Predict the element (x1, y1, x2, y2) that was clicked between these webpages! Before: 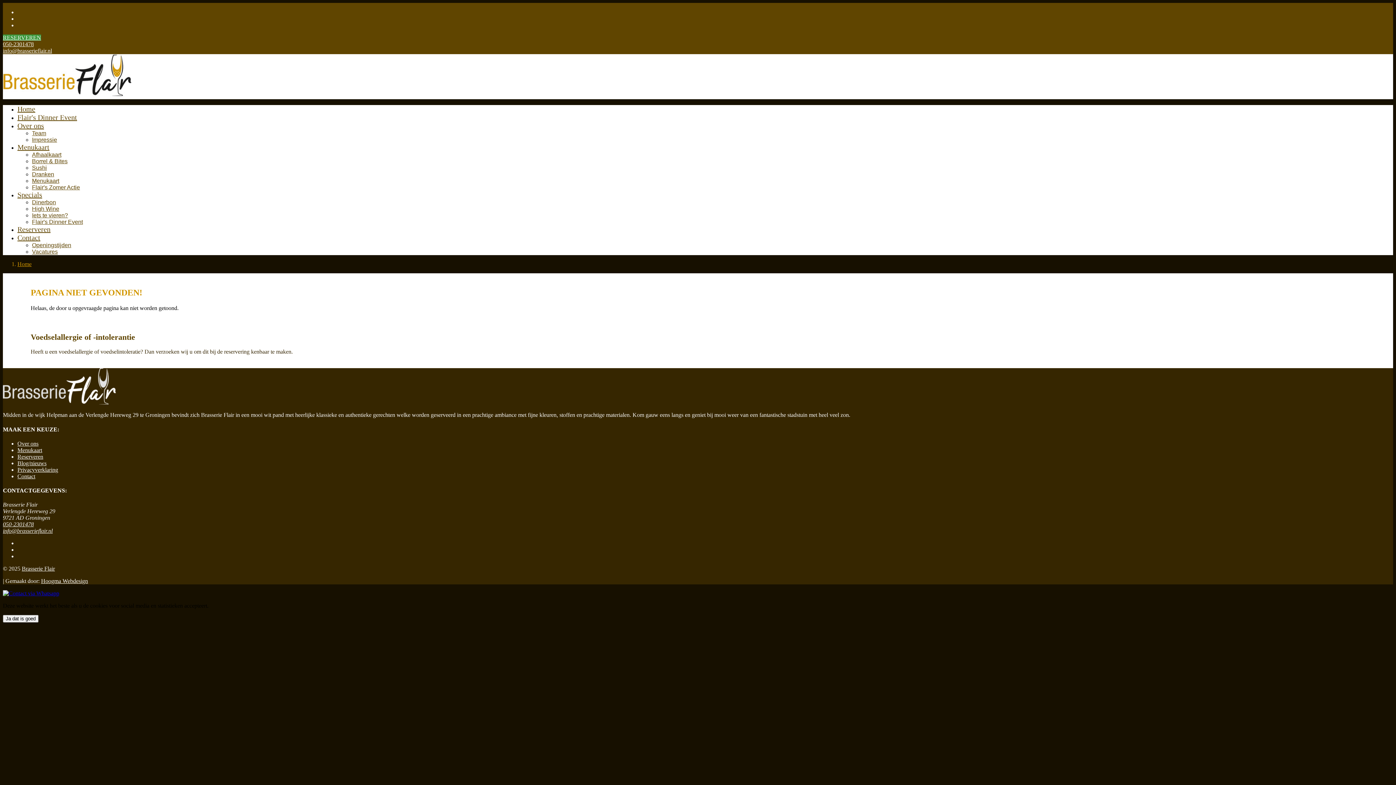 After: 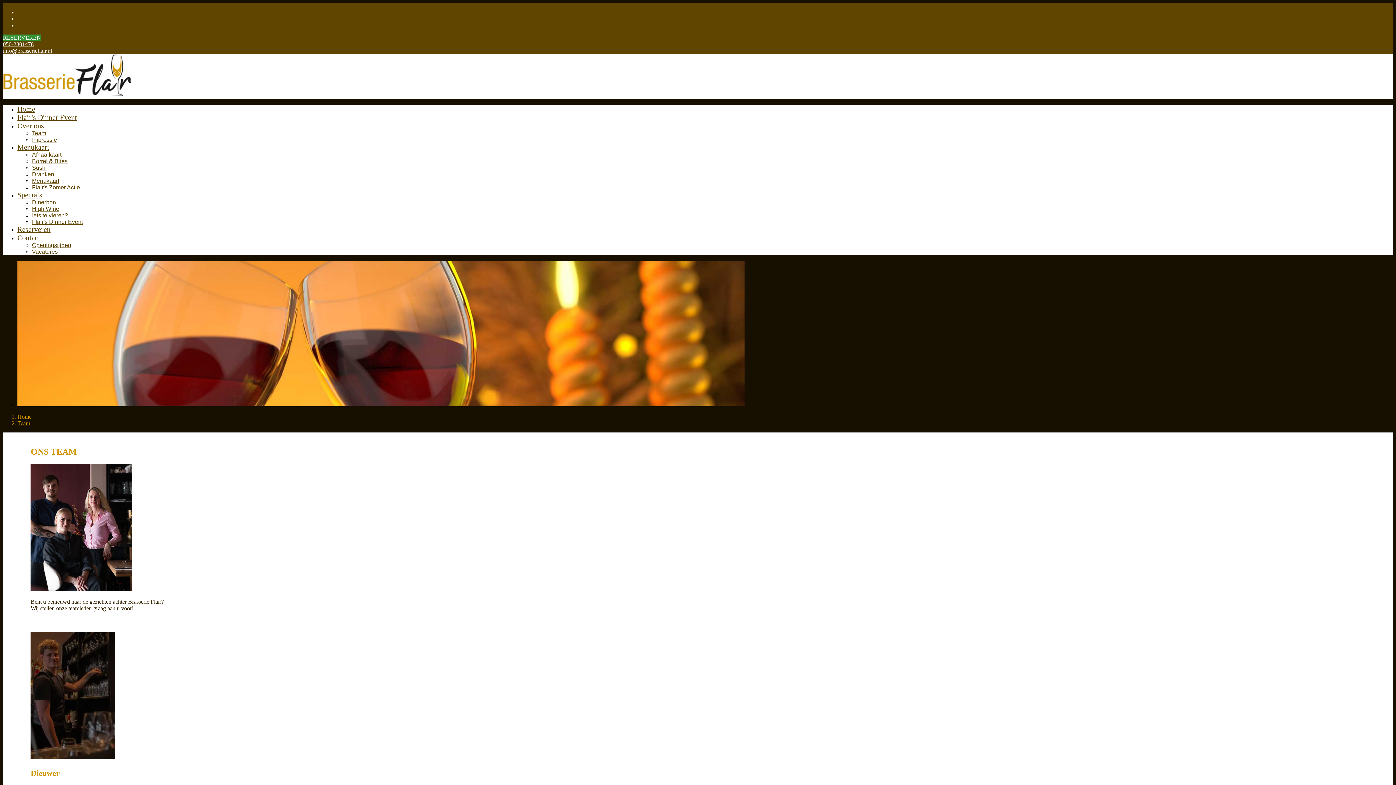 Action: label: Team bbox: (32, 130, 46, 136)